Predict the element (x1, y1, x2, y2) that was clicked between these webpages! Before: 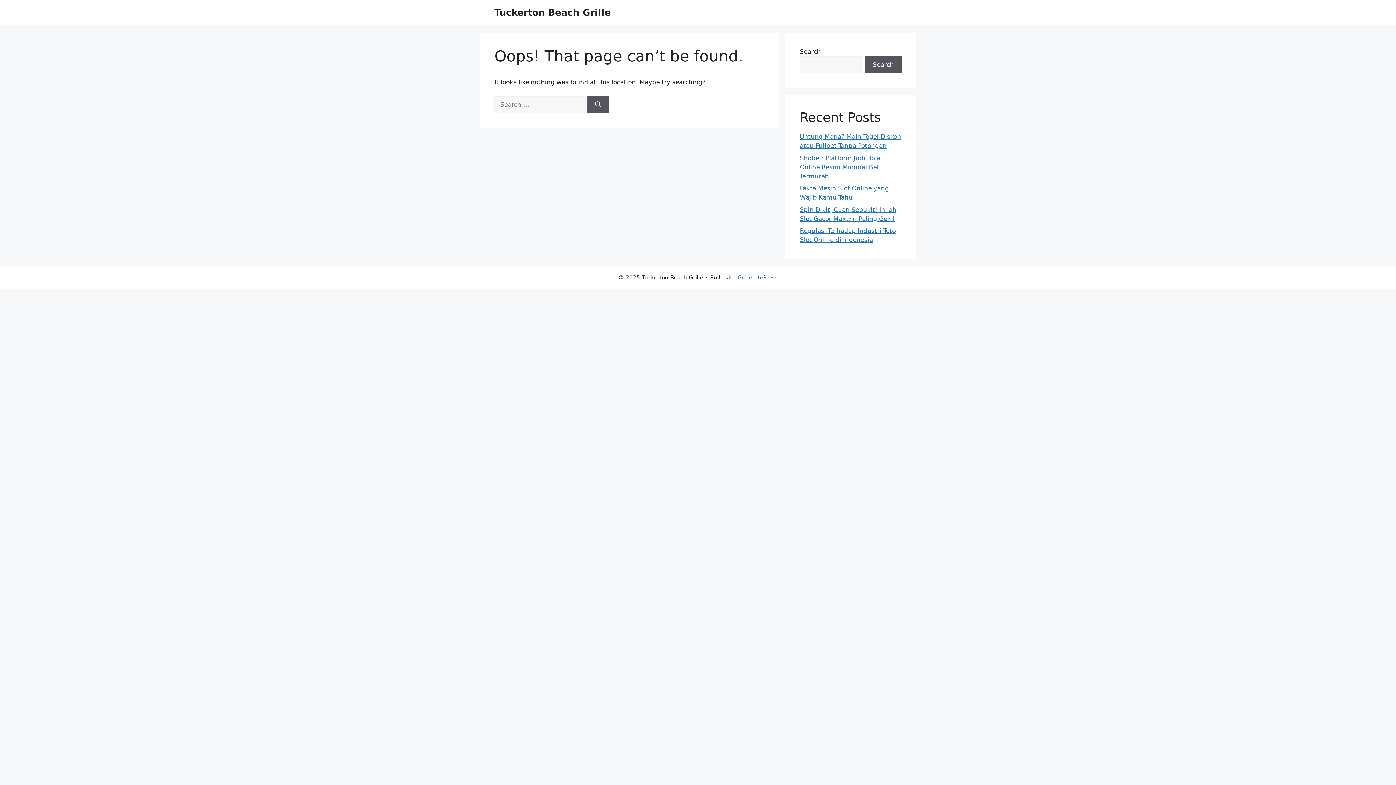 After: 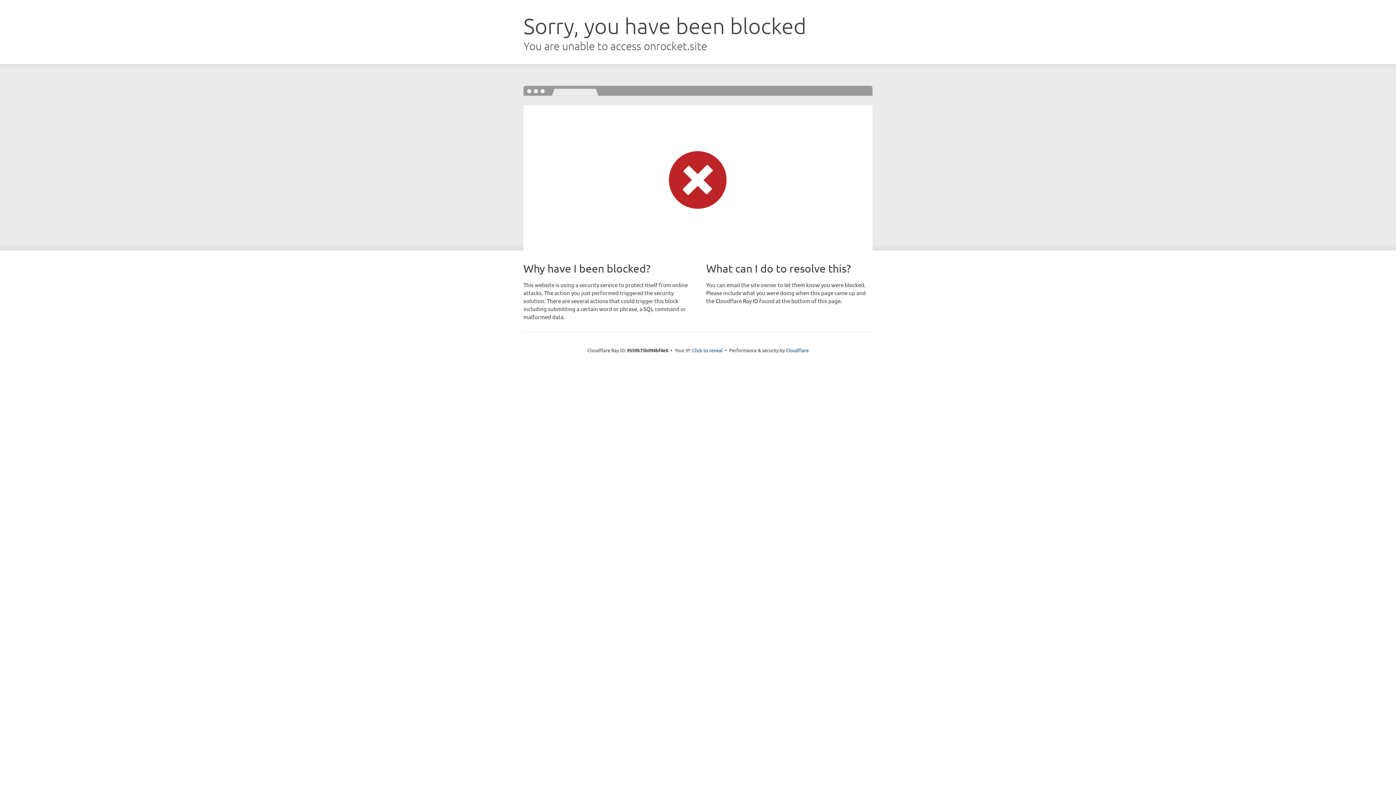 Action: bbox: (737, 274, 777, 281) label: GeneratePress